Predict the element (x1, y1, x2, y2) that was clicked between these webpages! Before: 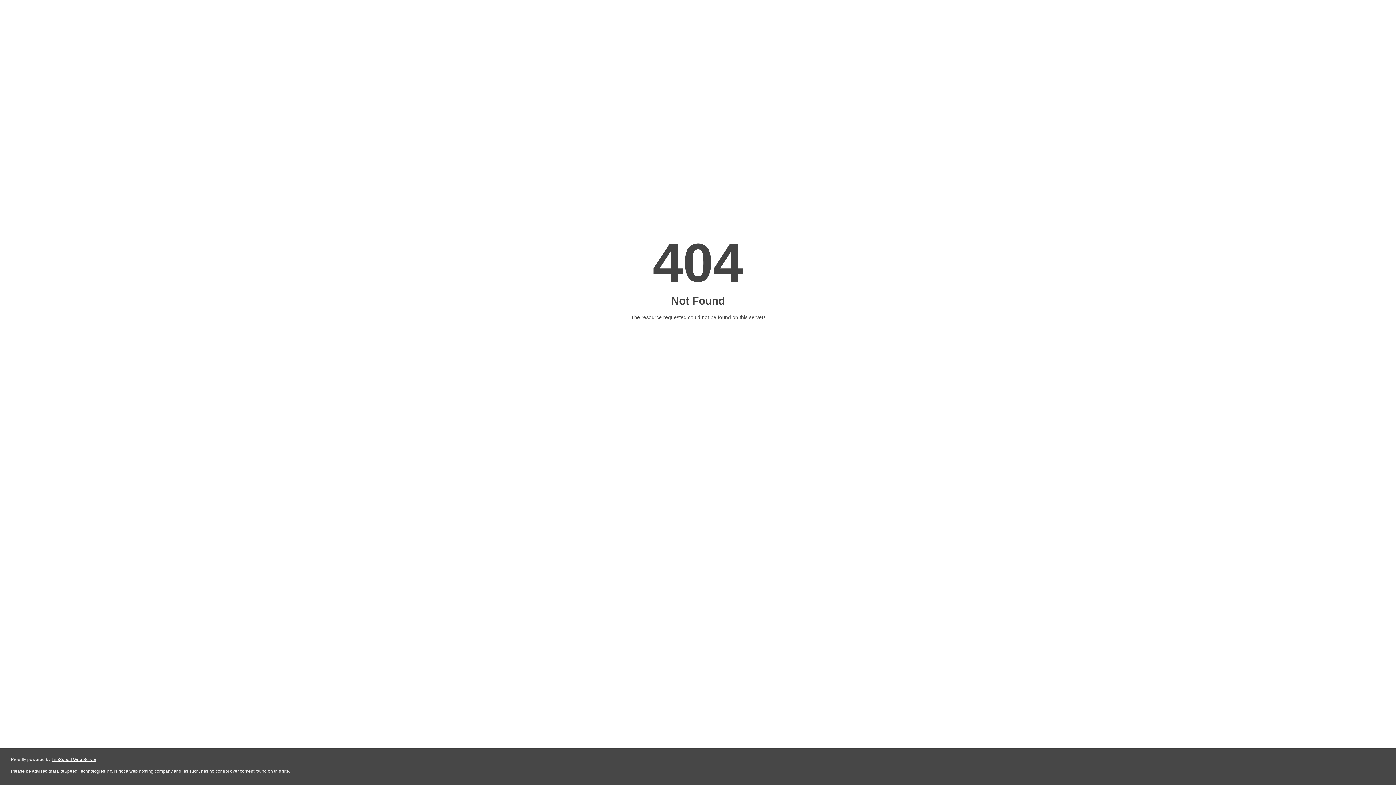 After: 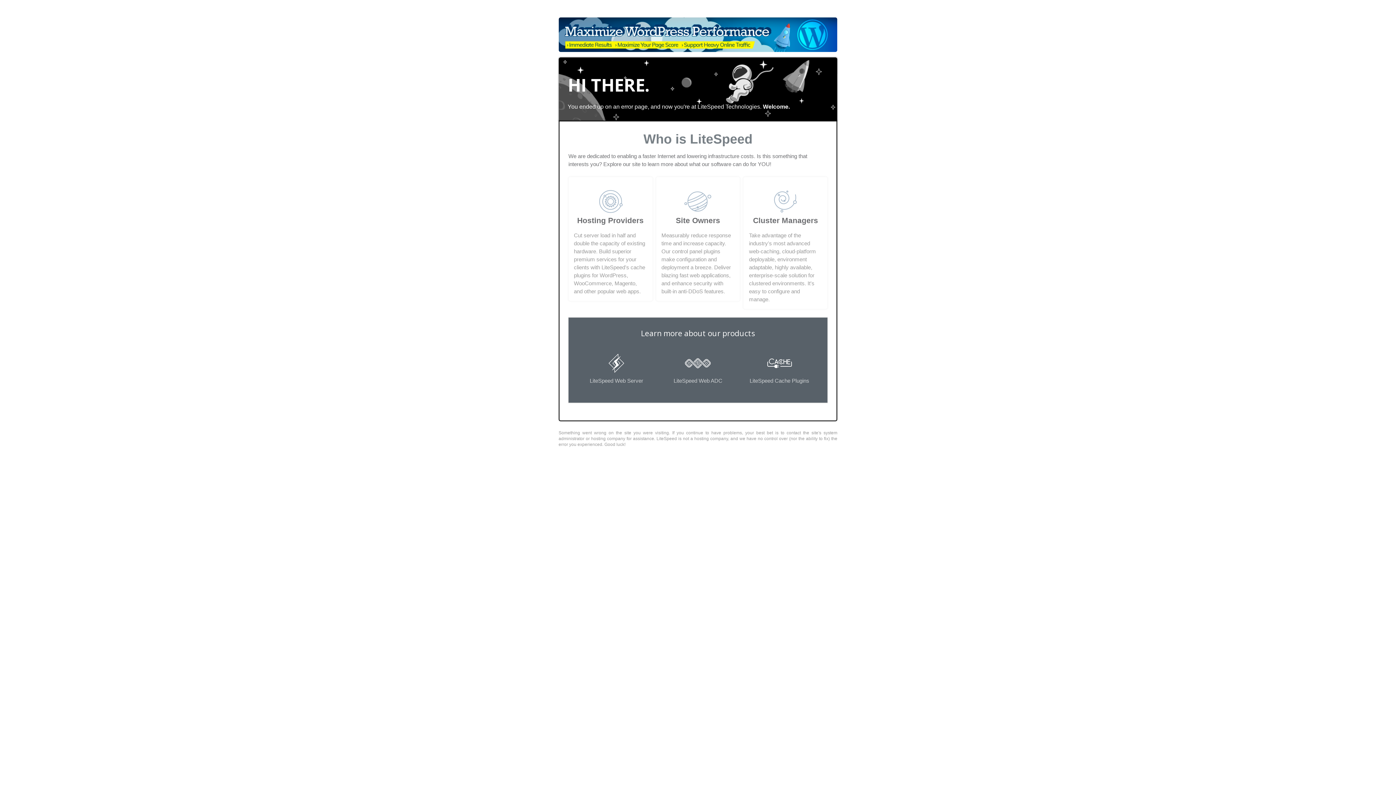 Action: bbox: (51, 757, 96, 762) label: LiteSpeed Web Server